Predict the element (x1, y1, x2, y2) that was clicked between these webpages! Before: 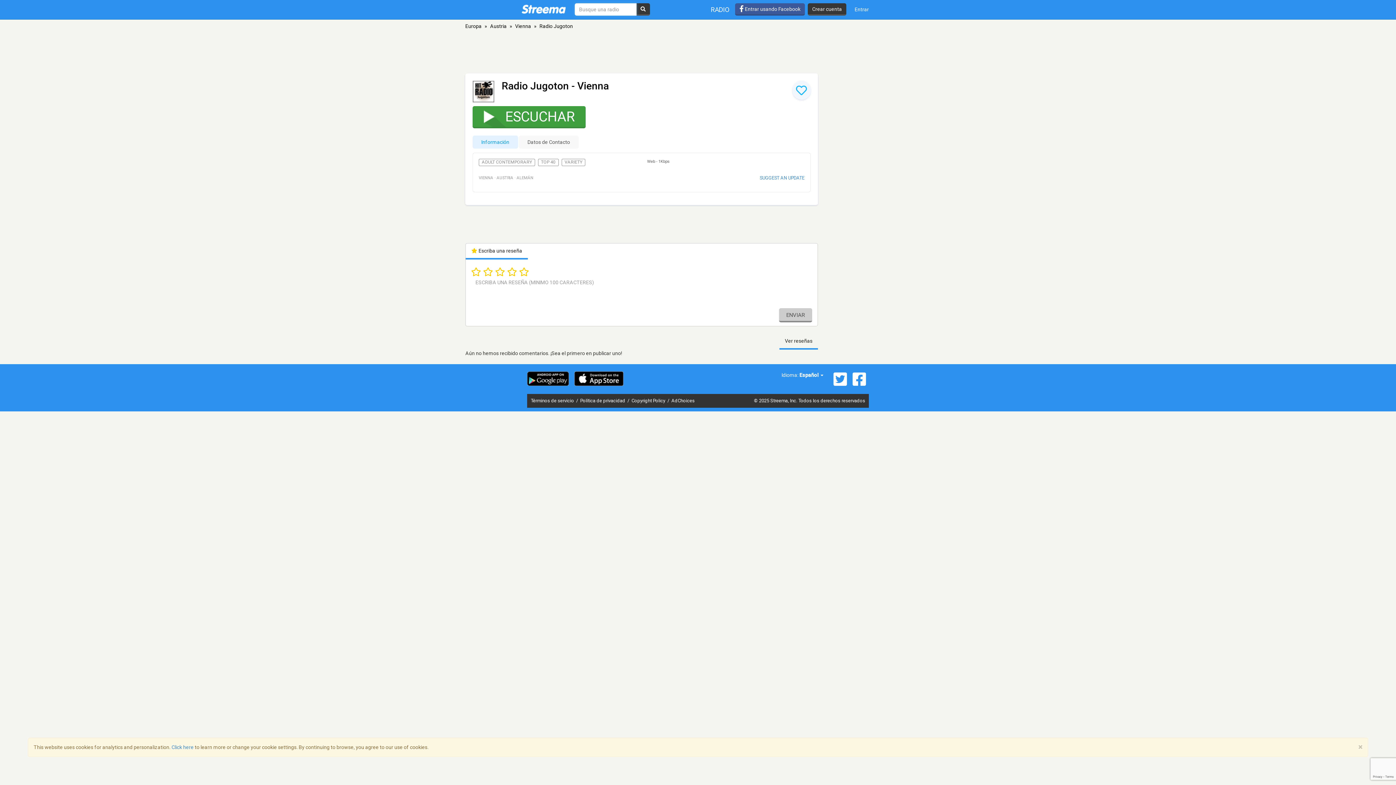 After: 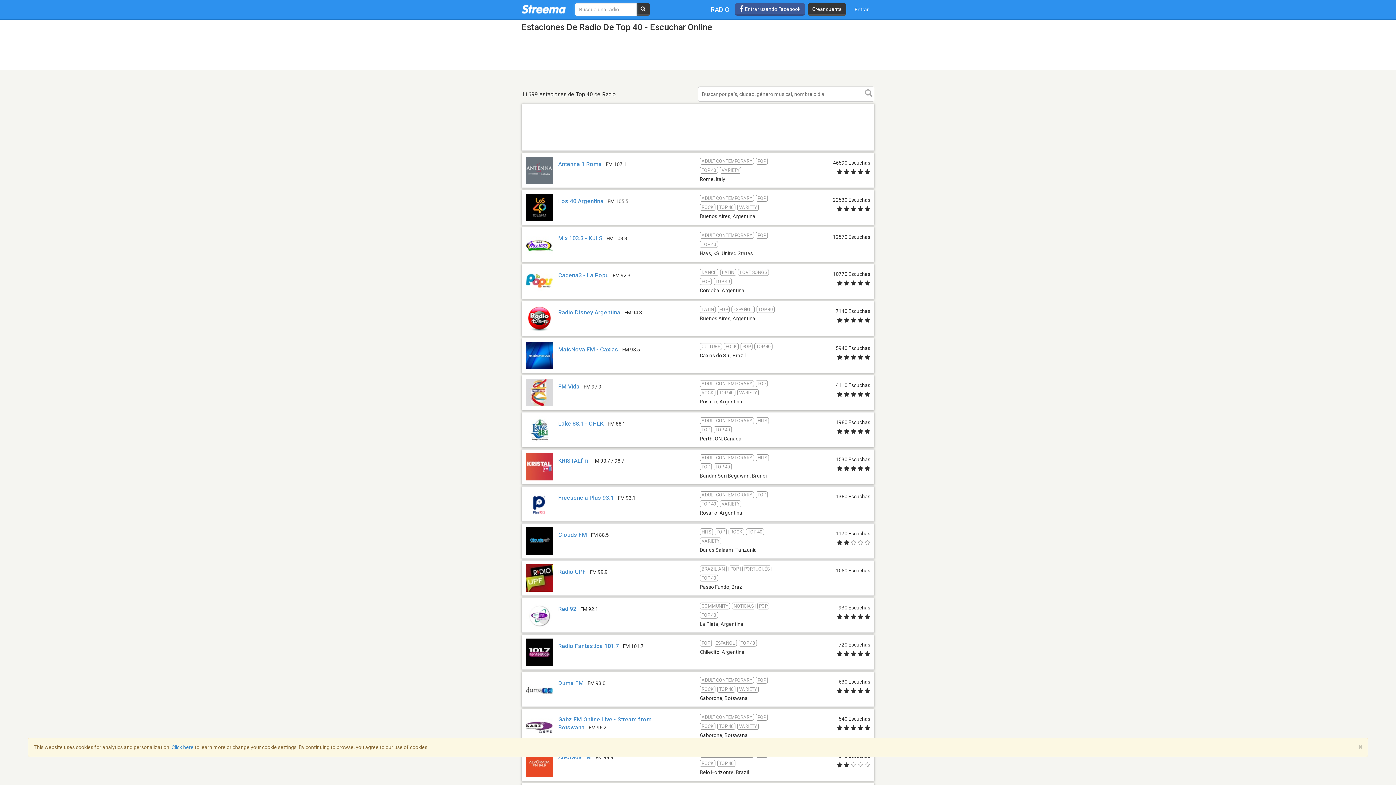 Action: bbox: (538, 158, 558, 166) label: TOP 40